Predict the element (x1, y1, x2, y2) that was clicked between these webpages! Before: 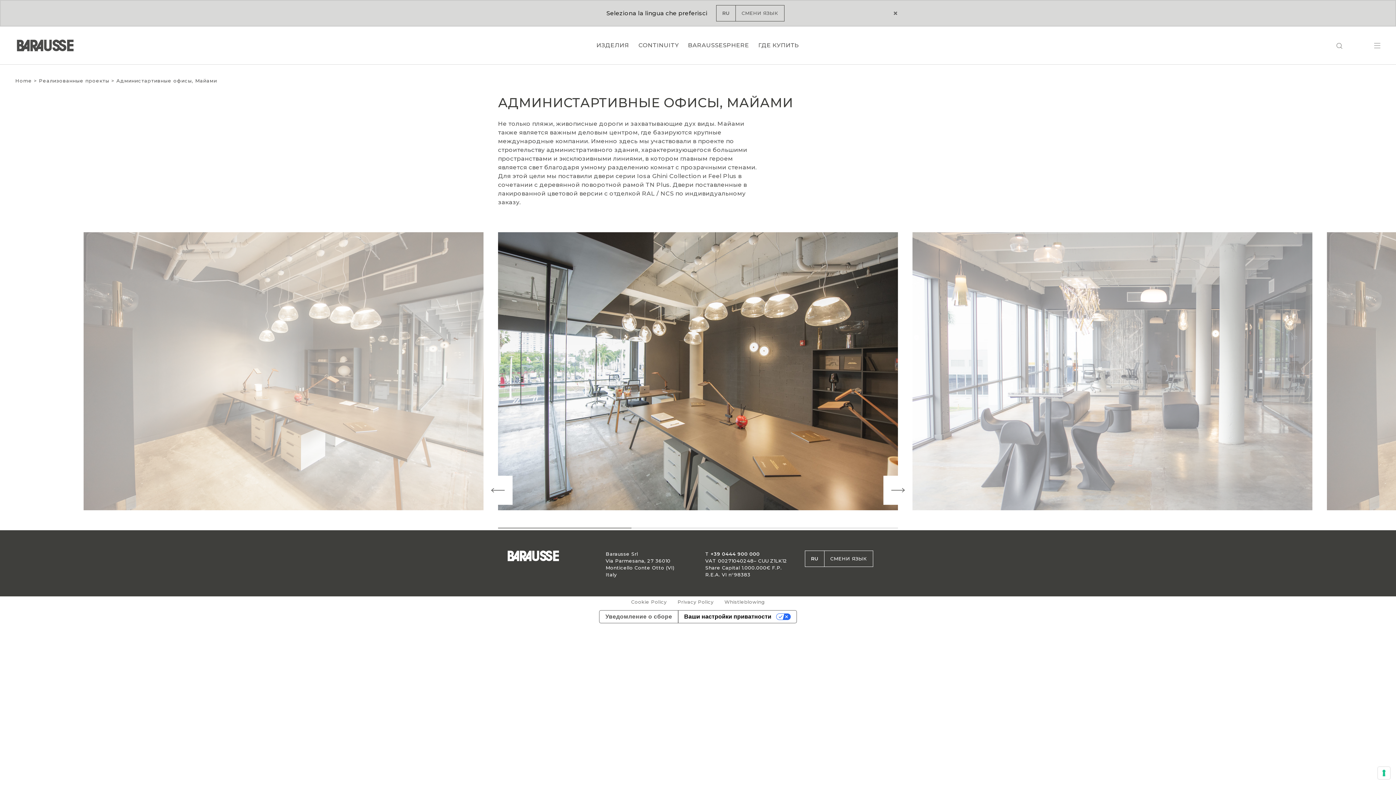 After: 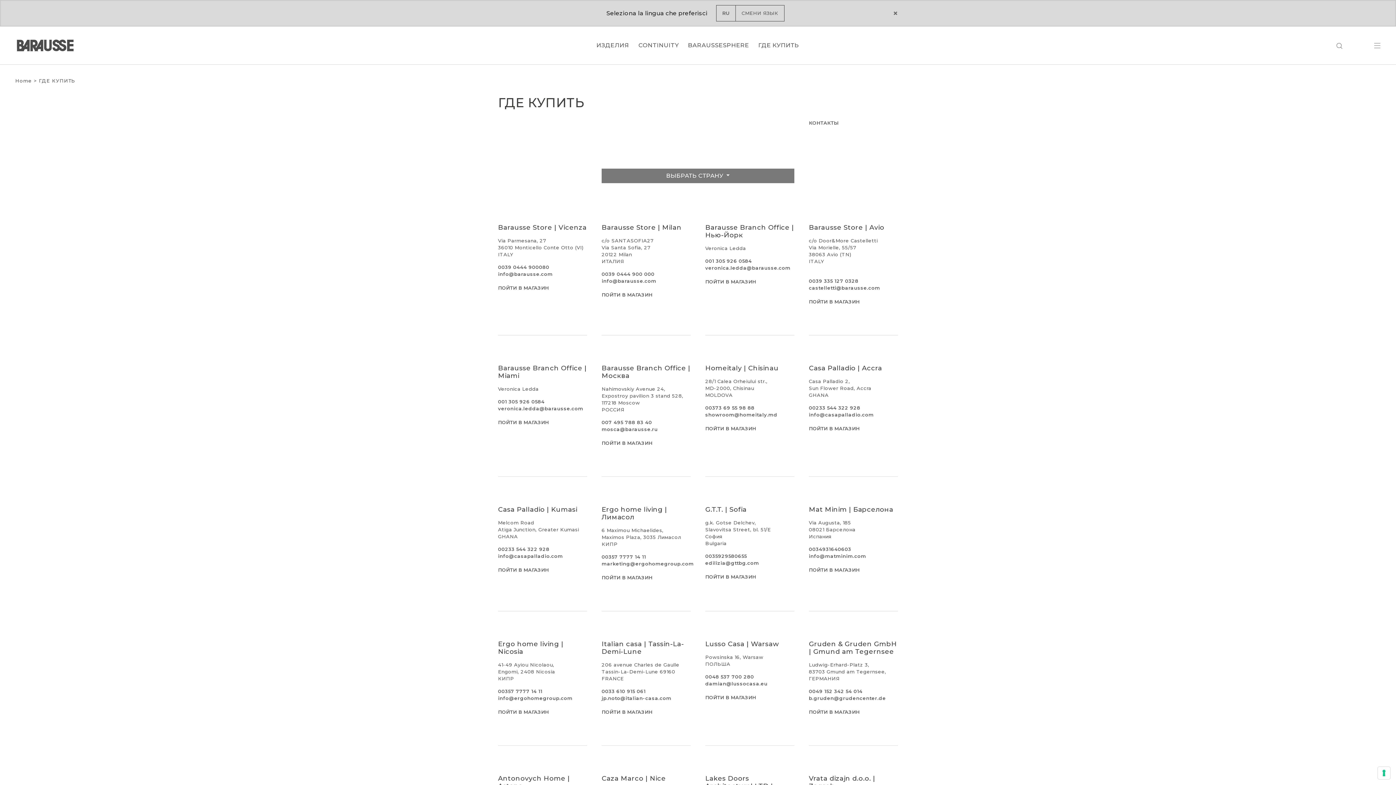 Action: bbox: (758, 41, 799, 48) label: ГДЕ КУПИТЬ